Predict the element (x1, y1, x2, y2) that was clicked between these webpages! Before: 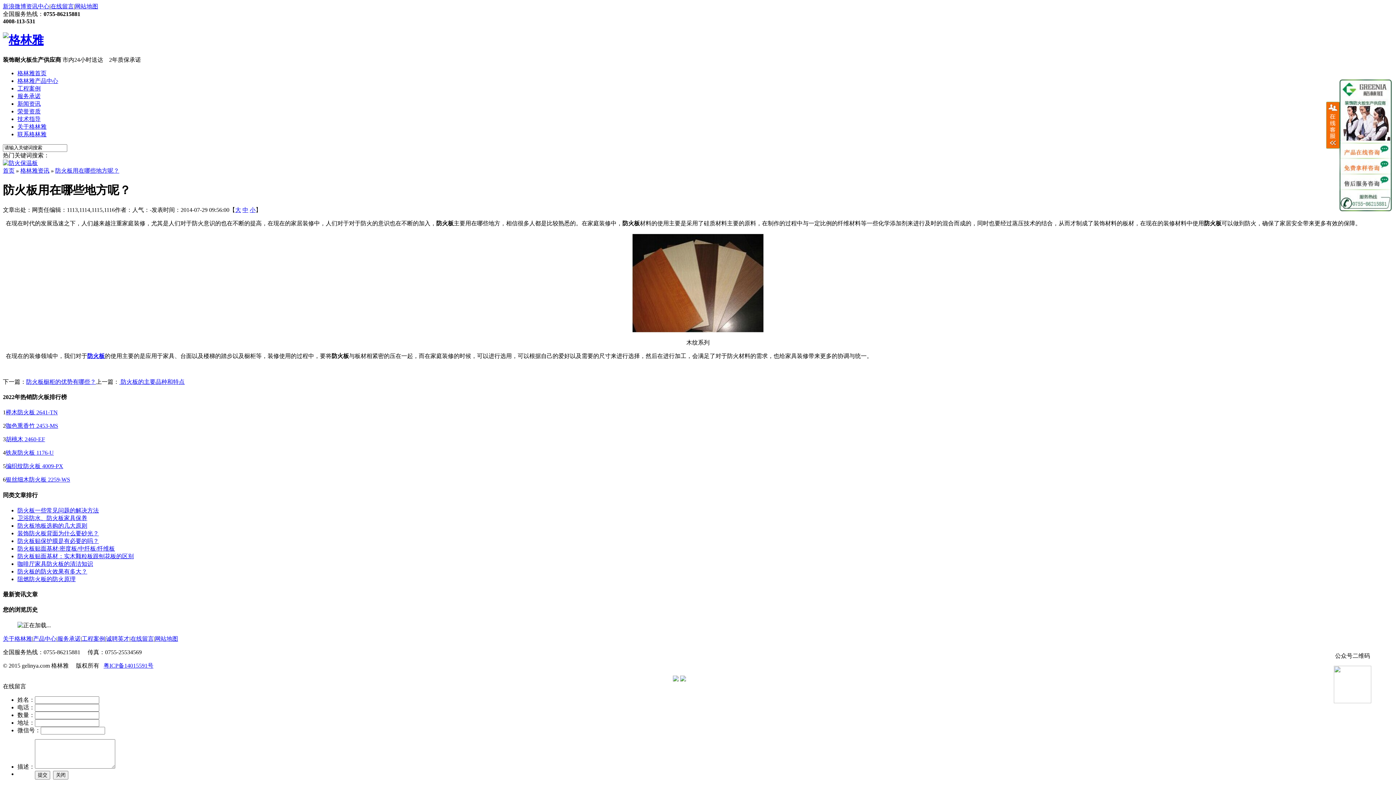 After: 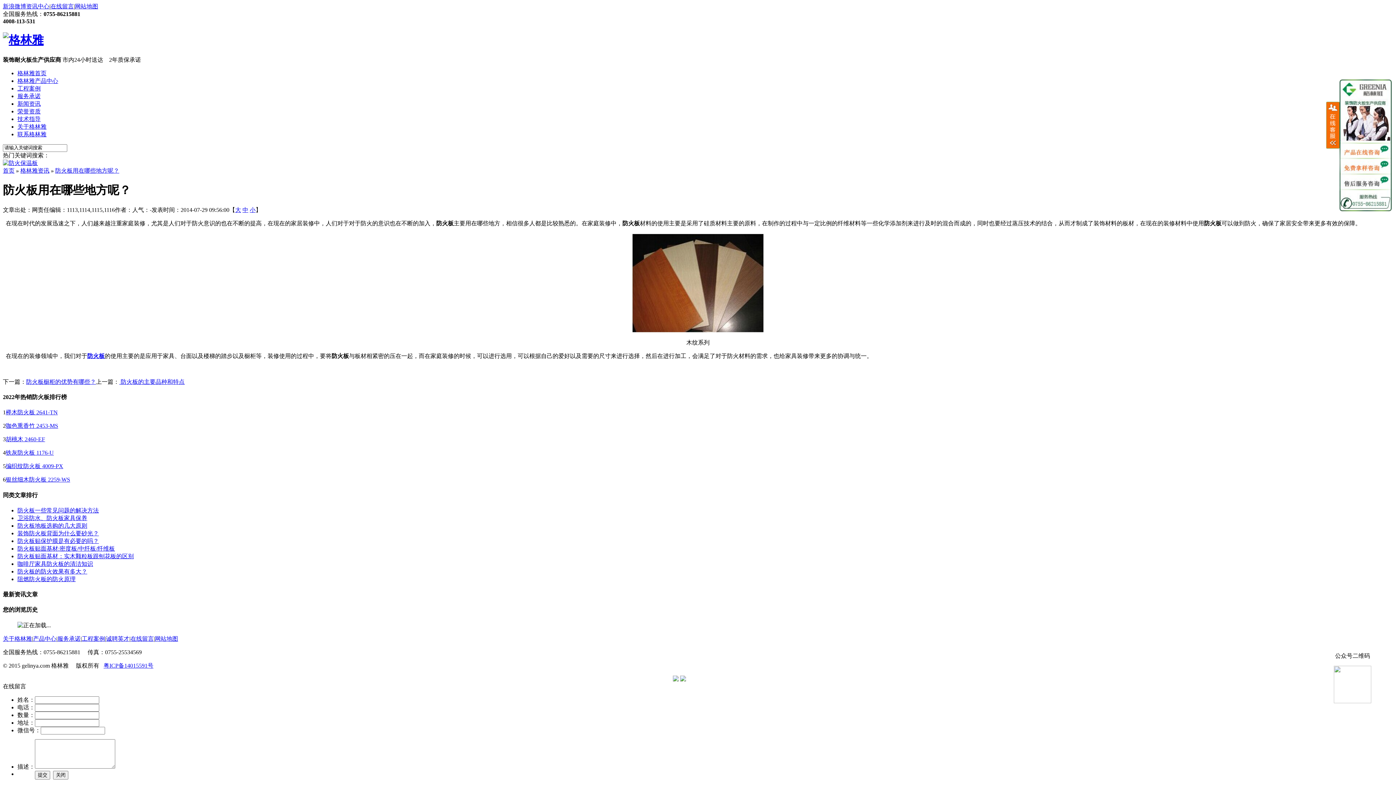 Action: label: 铁灰防火板 1176-U bbox: (5, 449, 53, 456)